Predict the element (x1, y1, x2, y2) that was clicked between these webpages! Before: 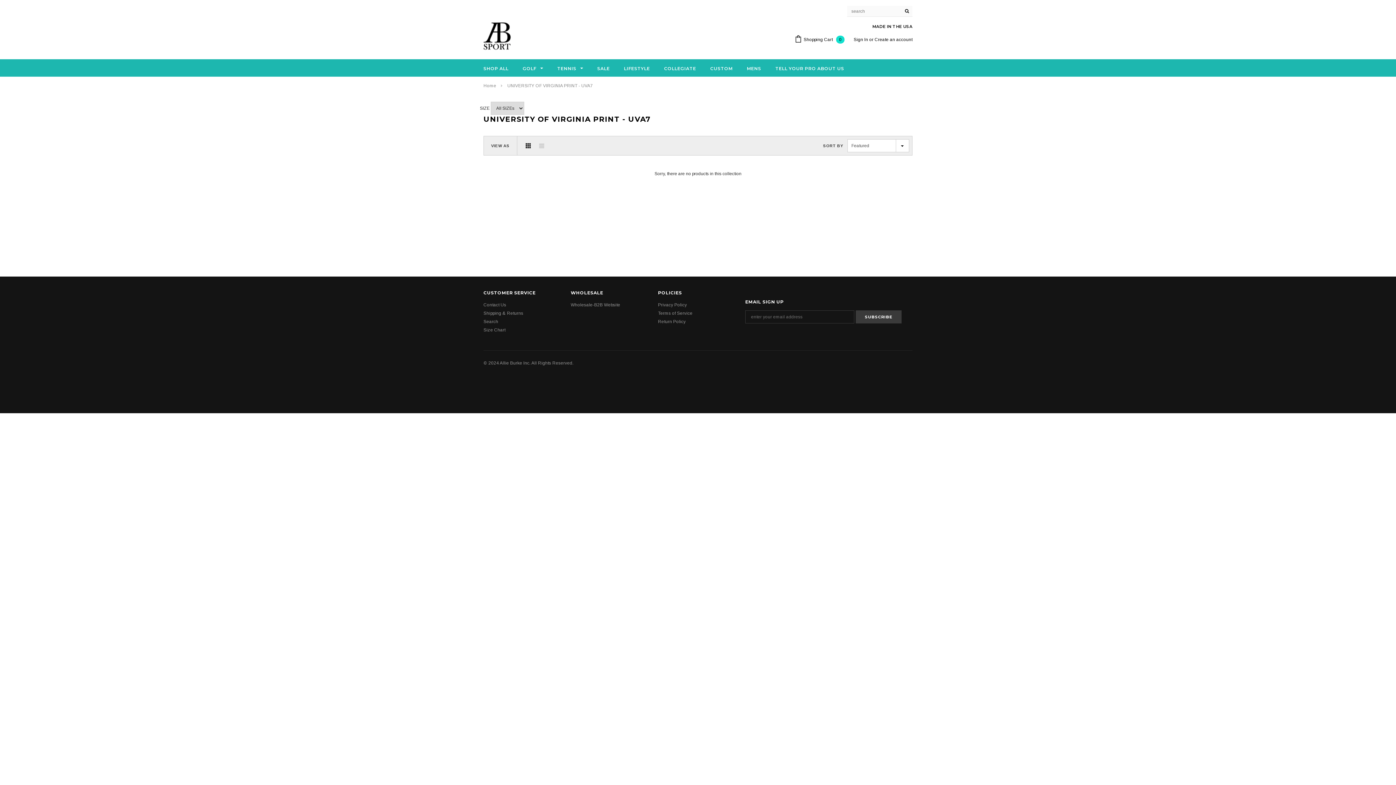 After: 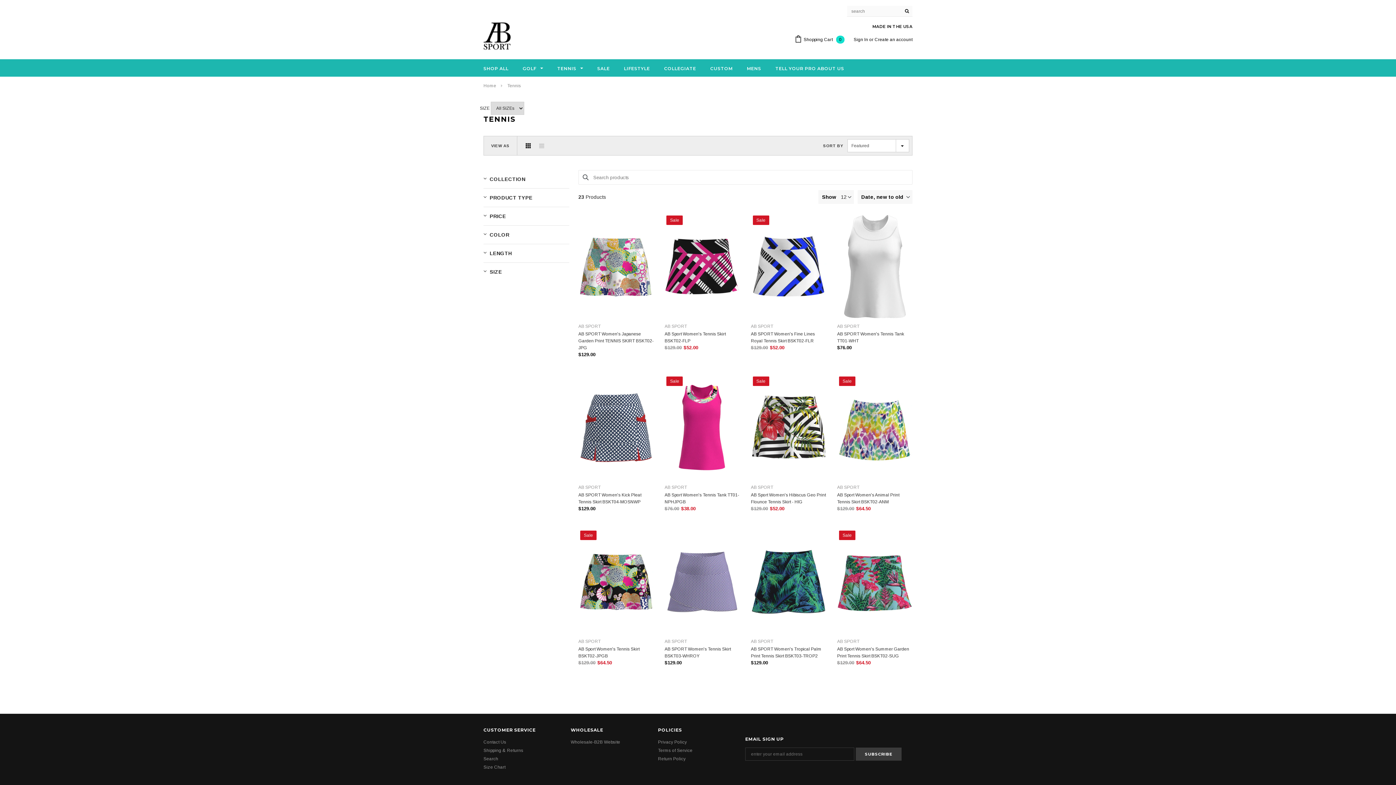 Action: bbox: (557, 65, 583, 72) label: TENNIS 